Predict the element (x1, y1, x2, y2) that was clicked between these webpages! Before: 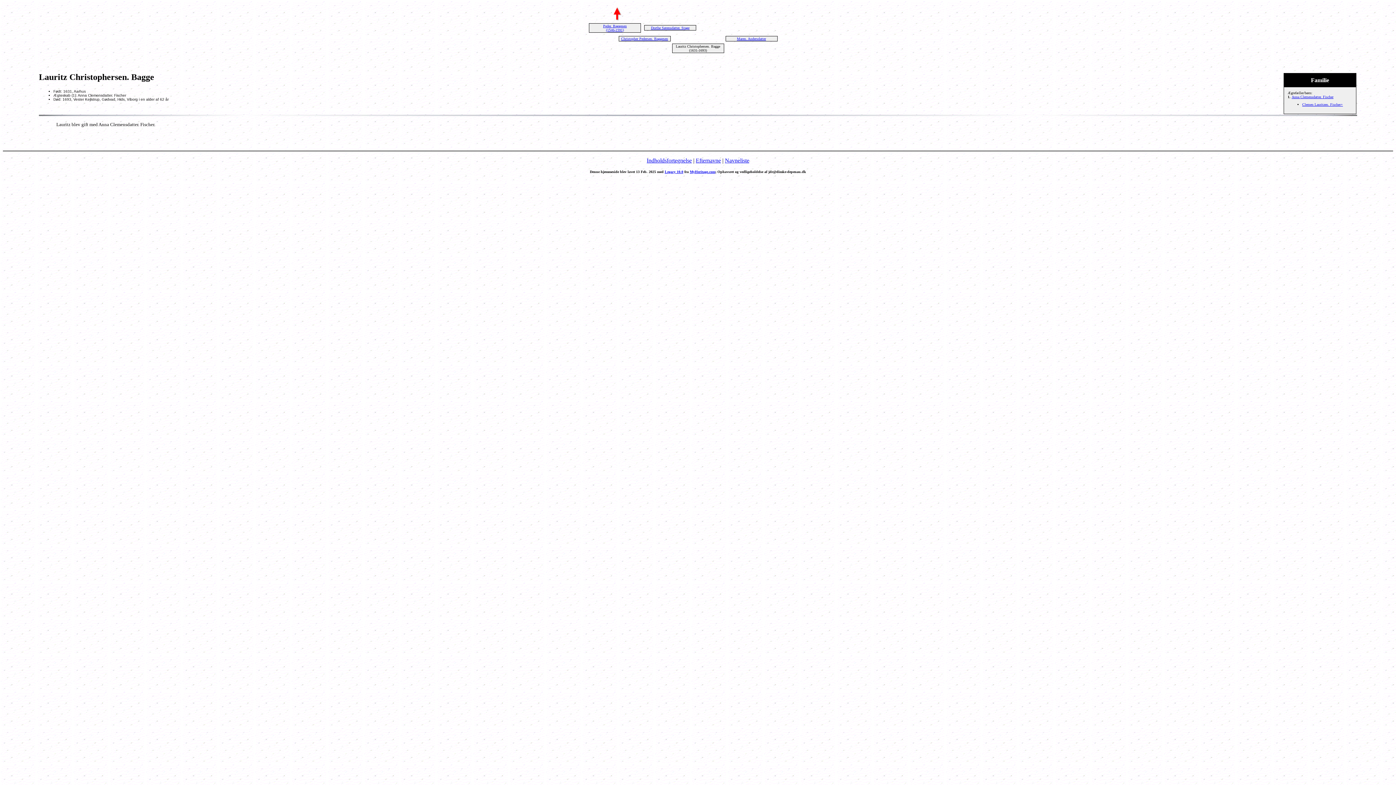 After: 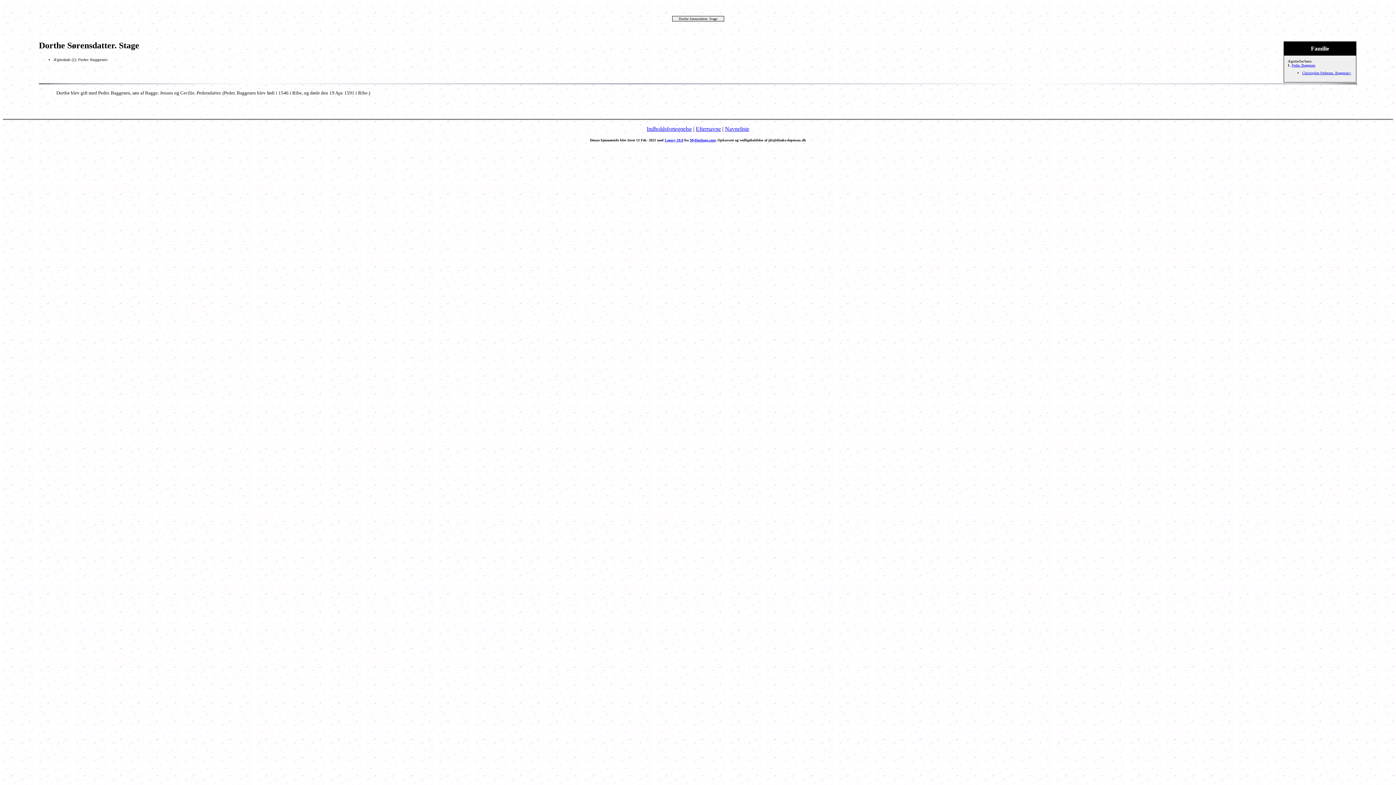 Action: bbox: (651, 25, 689, 29) label: Dorthe Sørensdatter. Stage
